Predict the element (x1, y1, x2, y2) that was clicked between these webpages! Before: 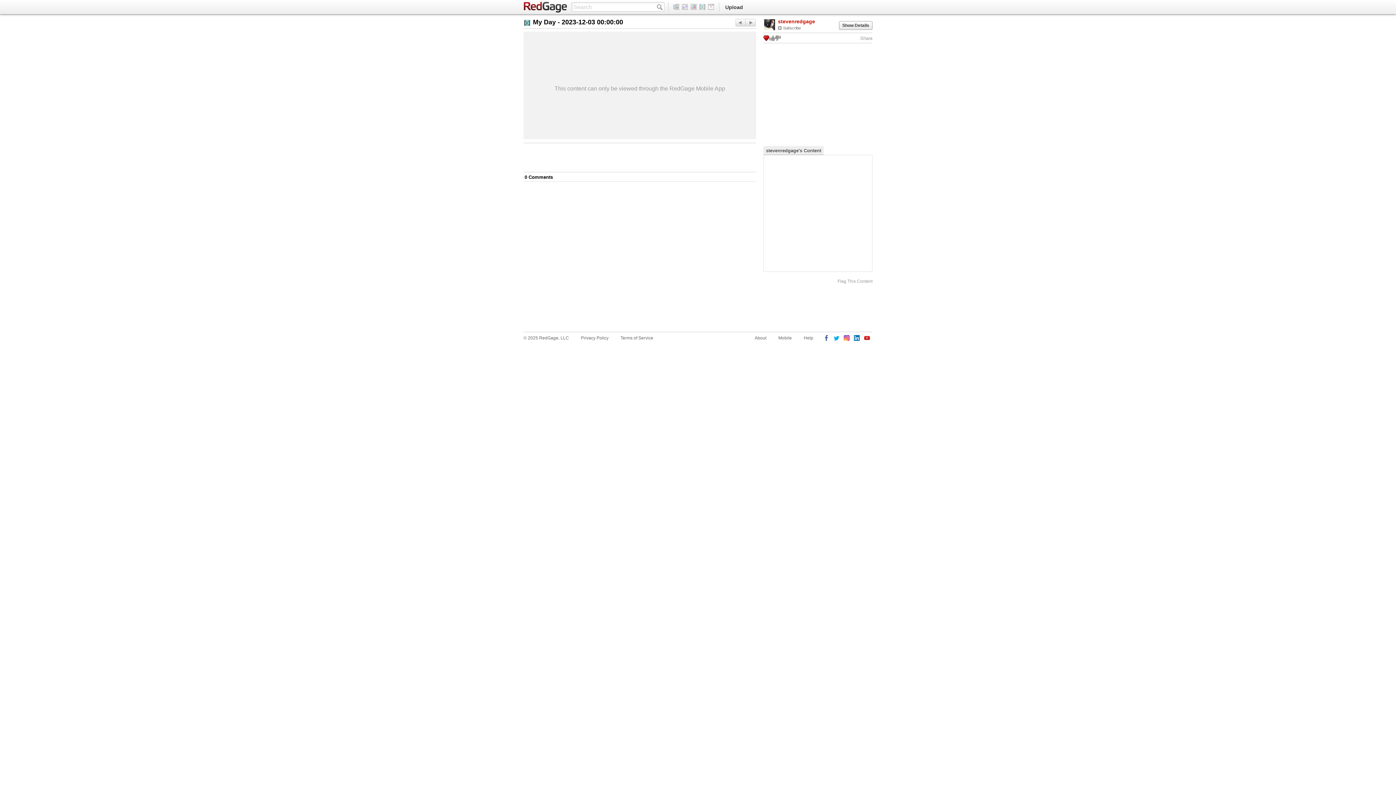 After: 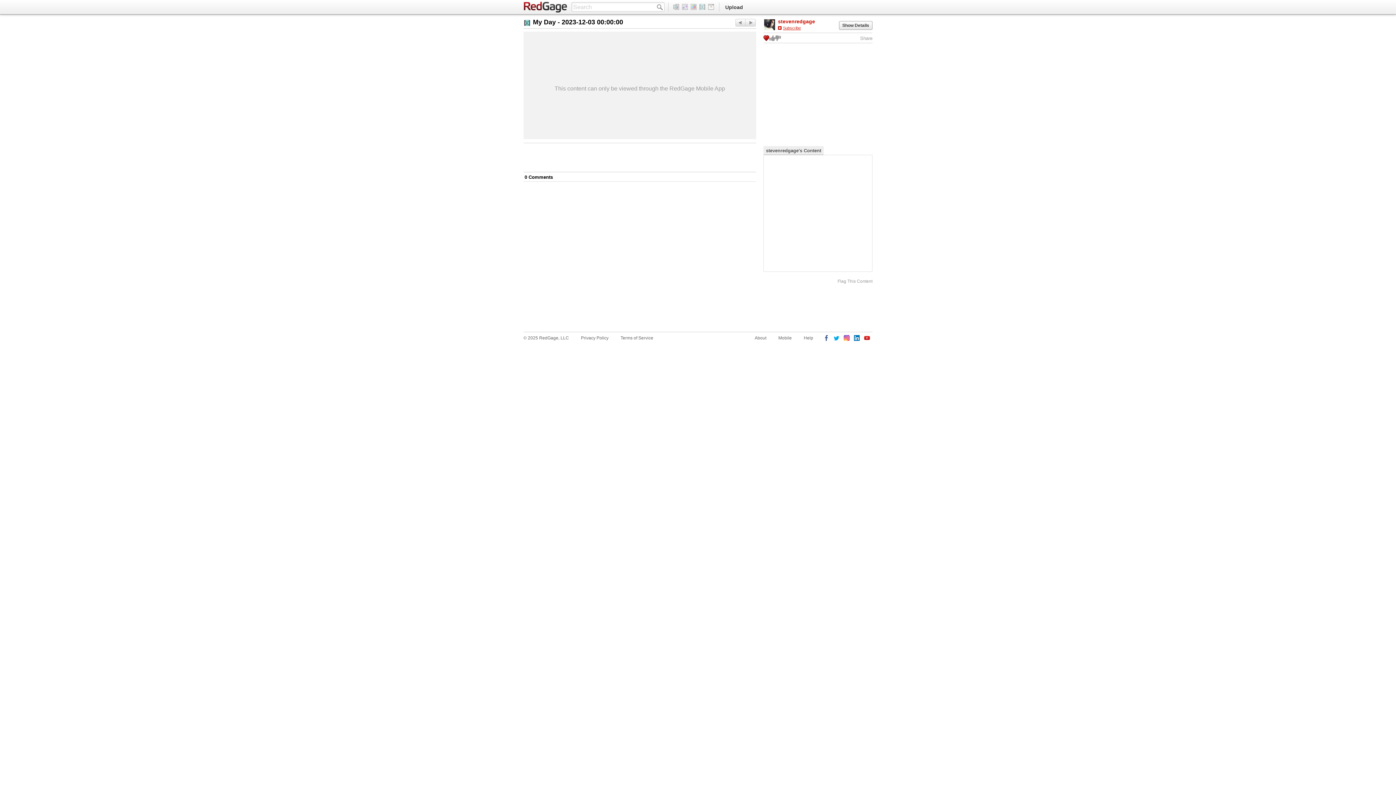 Action: bbox: (778, 25, 801, 30) label: Subscribe